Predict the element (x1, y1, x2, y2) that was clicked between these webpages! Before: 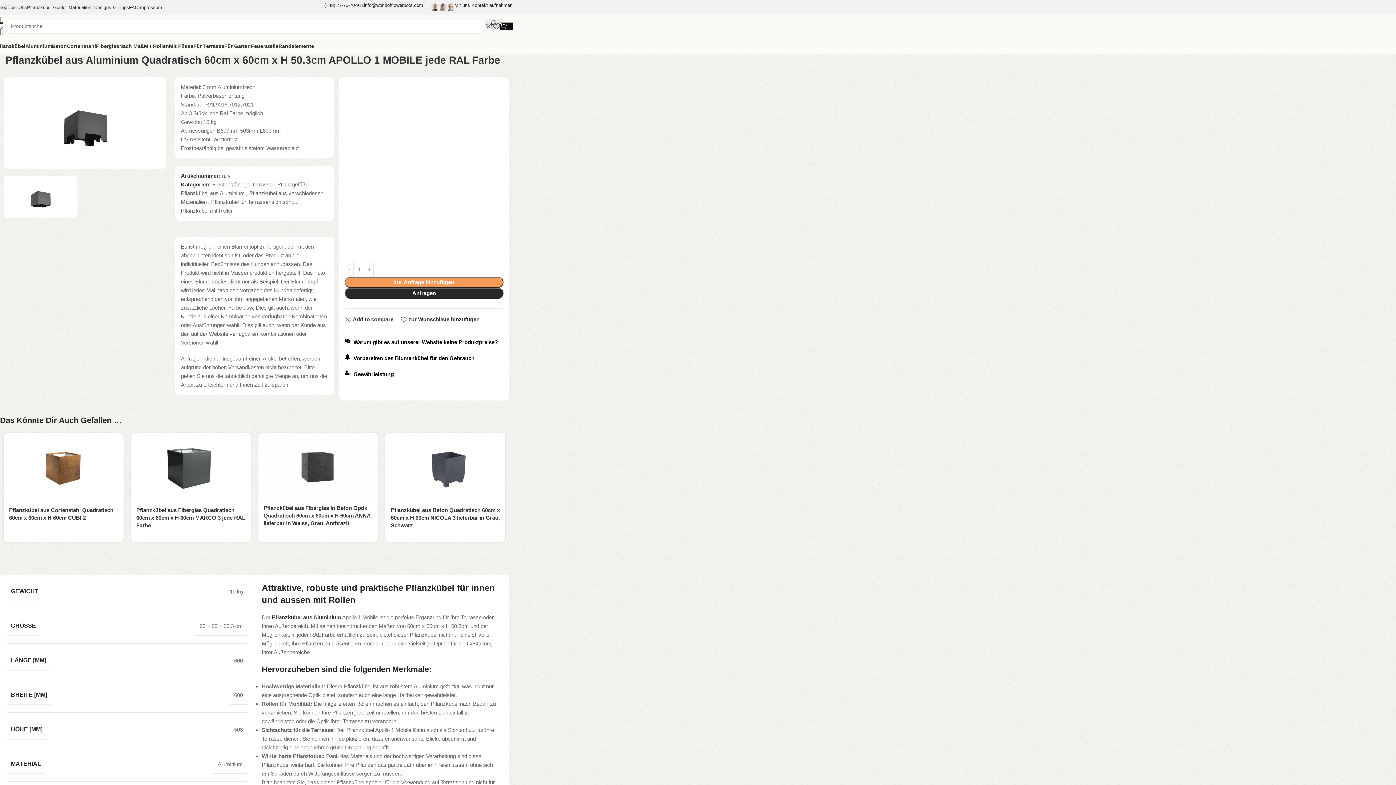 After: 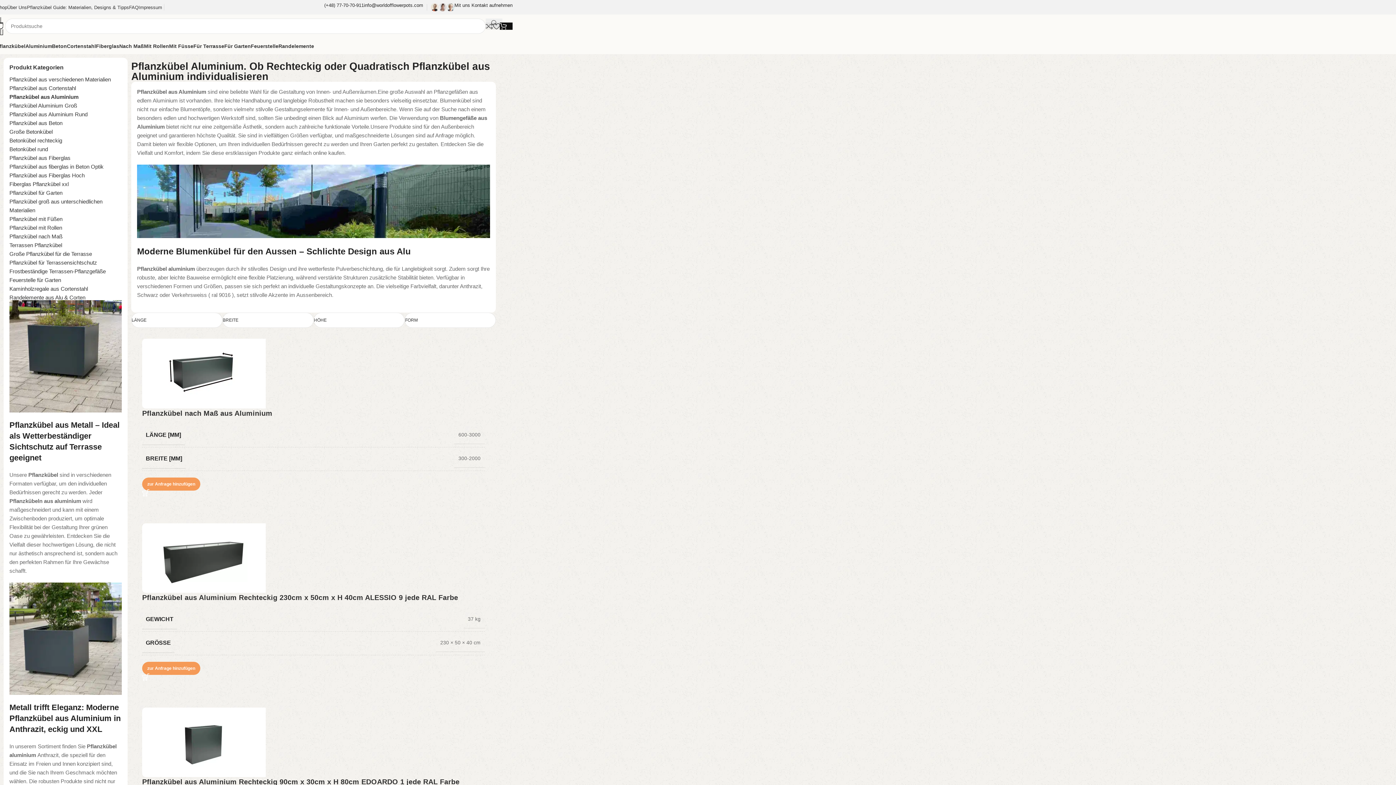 Action: bbox: (25, 38, 52, 53) label: Aluminium